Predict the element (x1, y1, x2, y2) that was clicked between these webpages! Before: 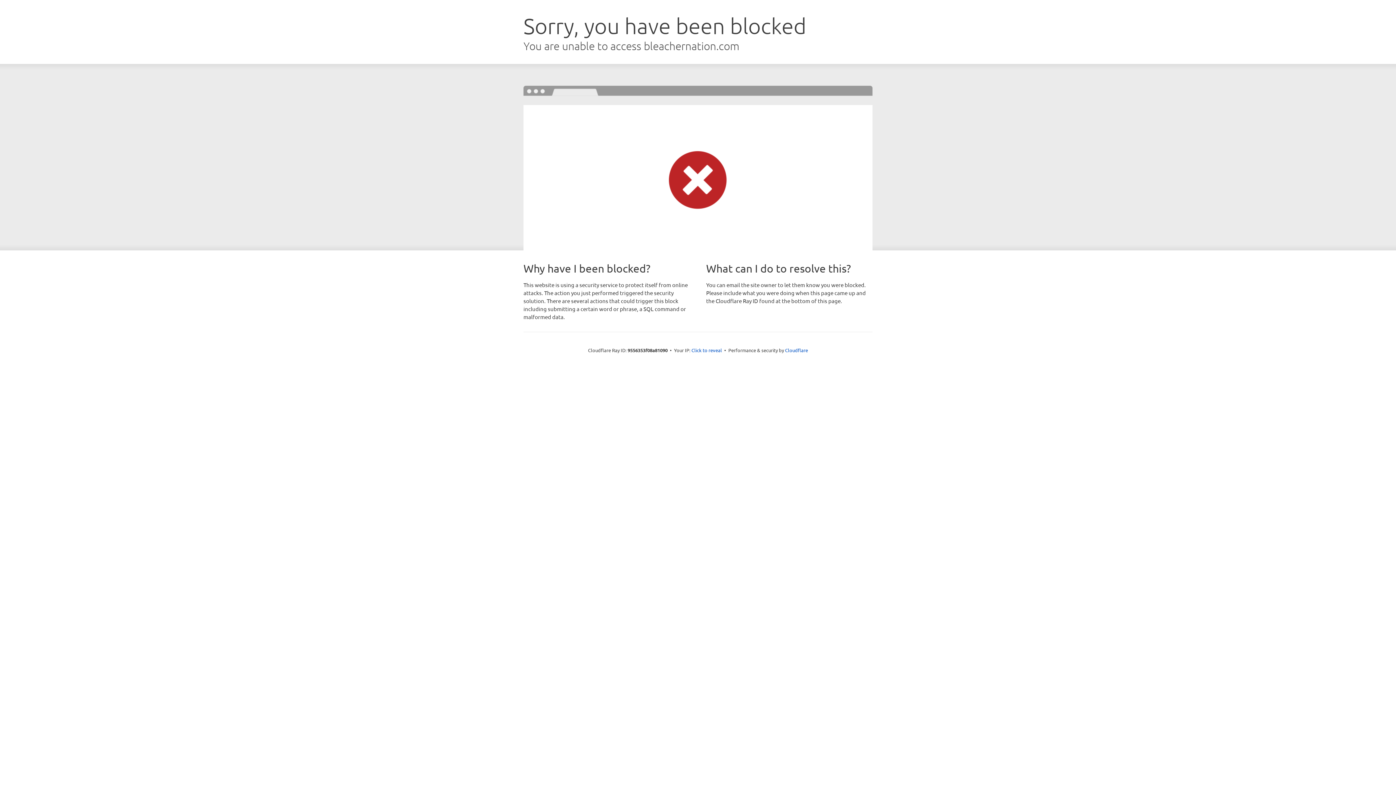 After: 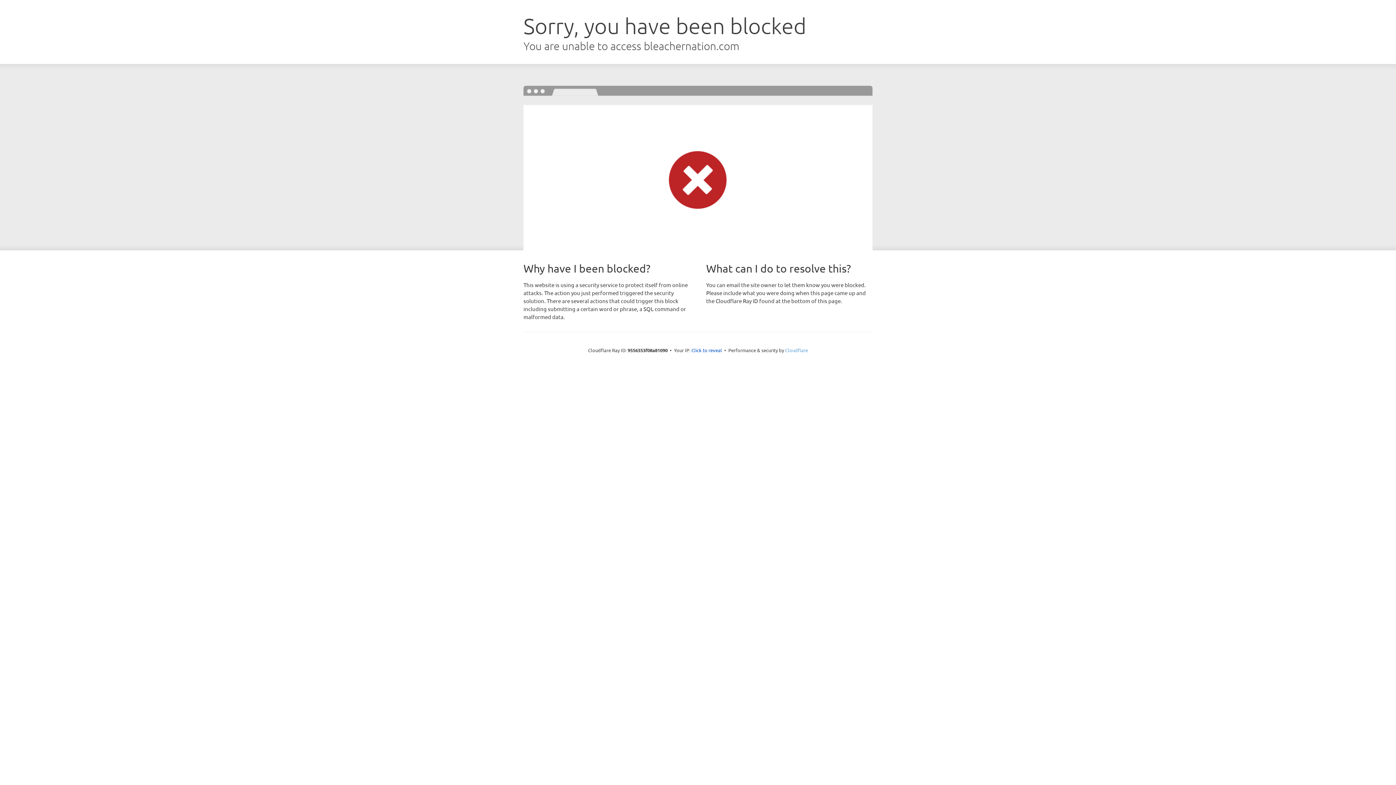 Action: bbox: (785, 347, 808, 353) label: Cloudflare